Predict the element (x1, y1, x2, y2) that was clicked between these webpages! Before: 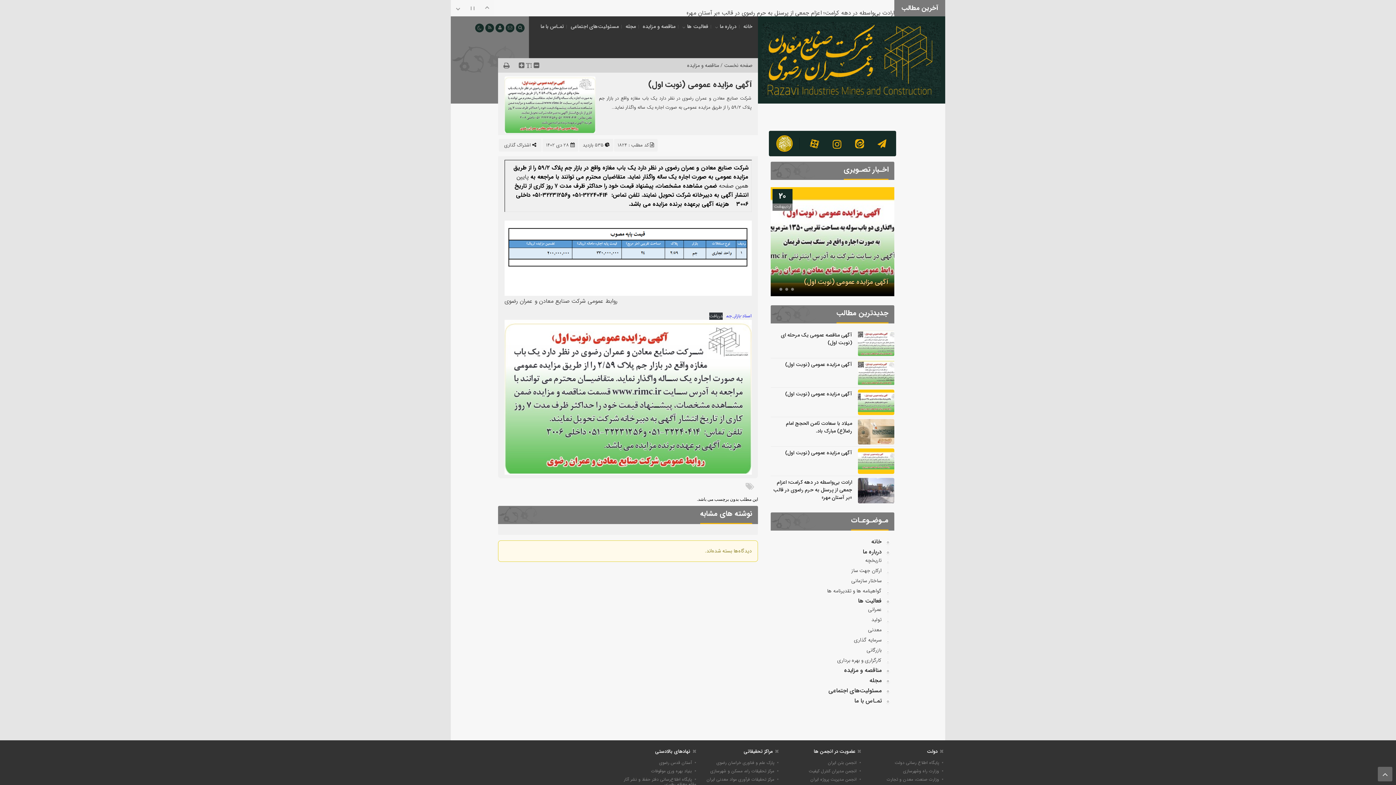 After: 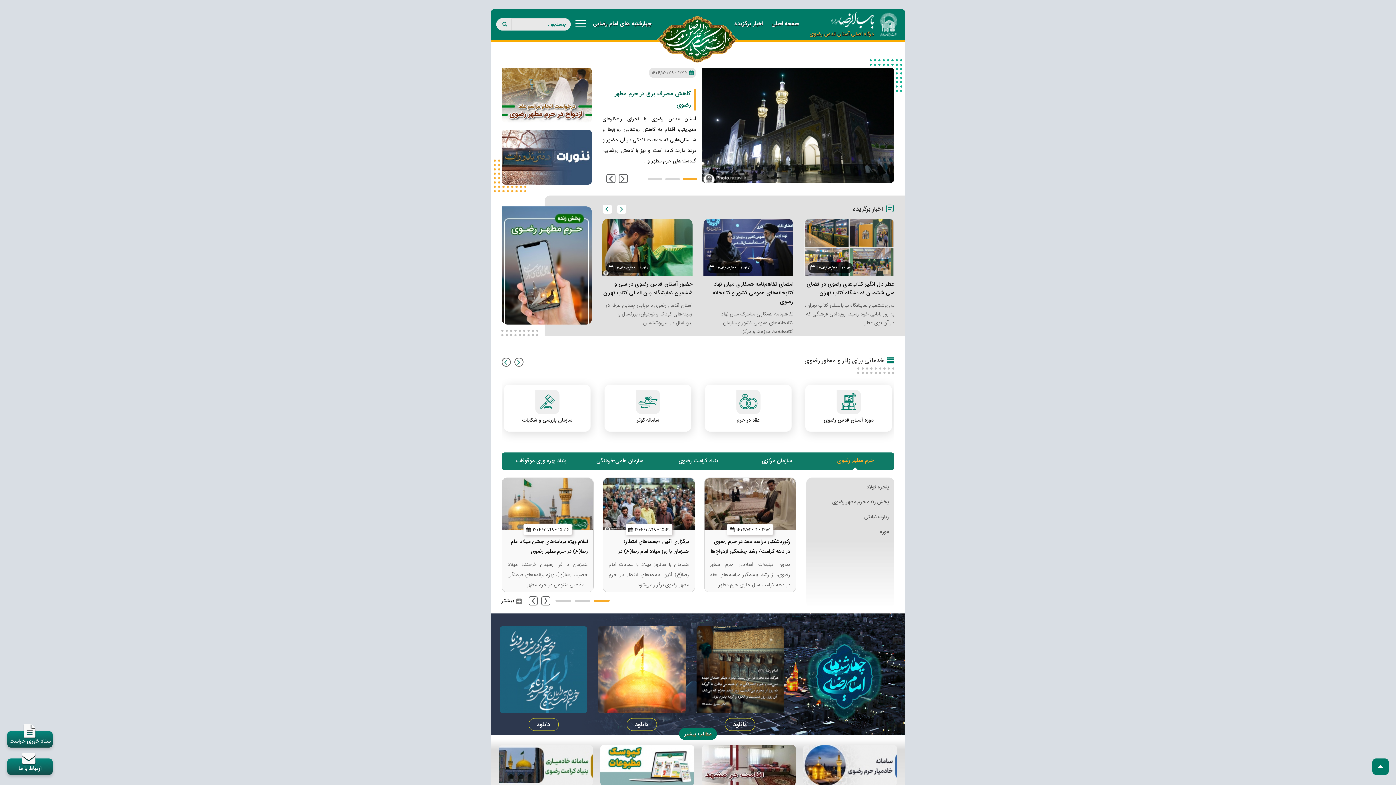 Action: label: آستان قدس رضوی bbox: (659, 759, 692, 766)